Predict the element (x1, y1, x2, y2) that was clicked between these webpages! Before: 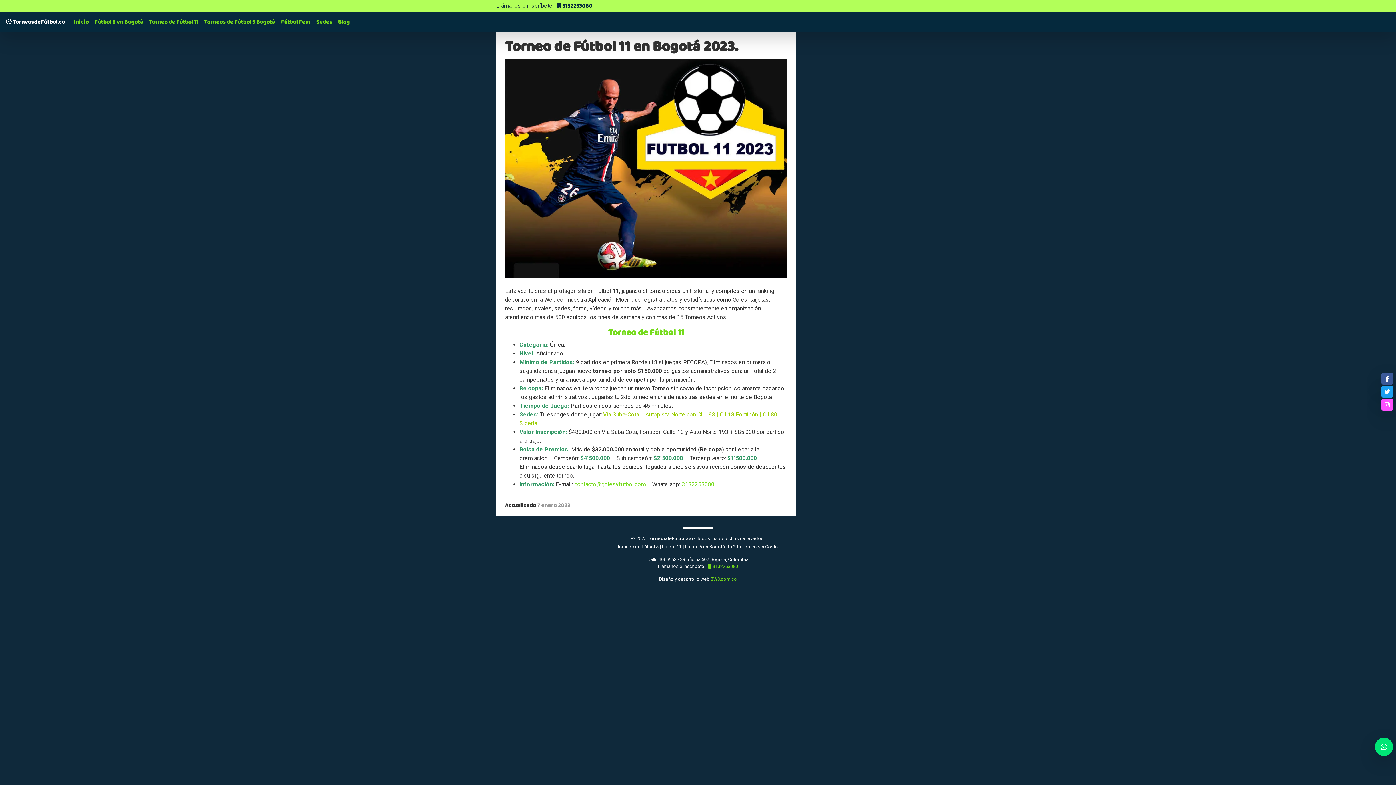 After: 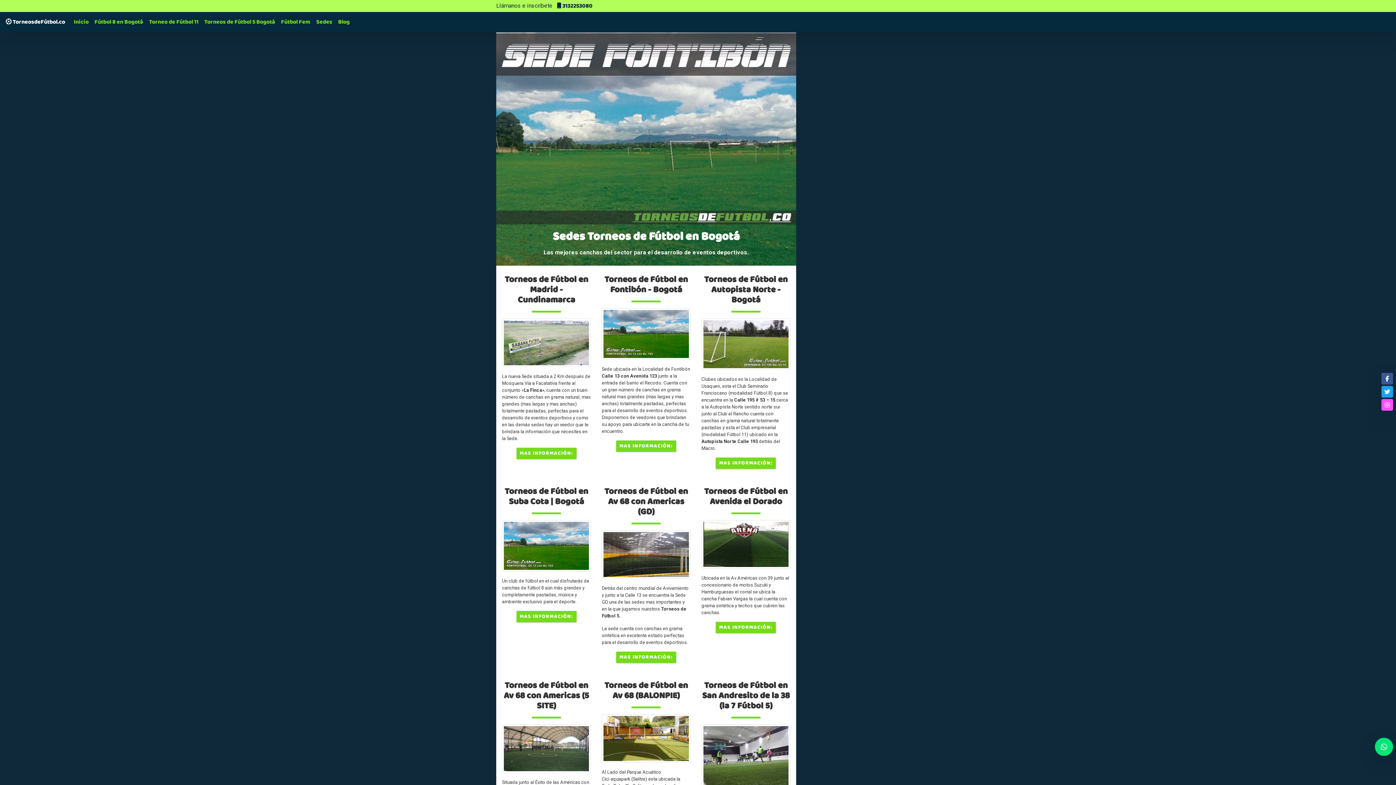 Action: bbox: (313, 14, 335, 29) label: Sedes